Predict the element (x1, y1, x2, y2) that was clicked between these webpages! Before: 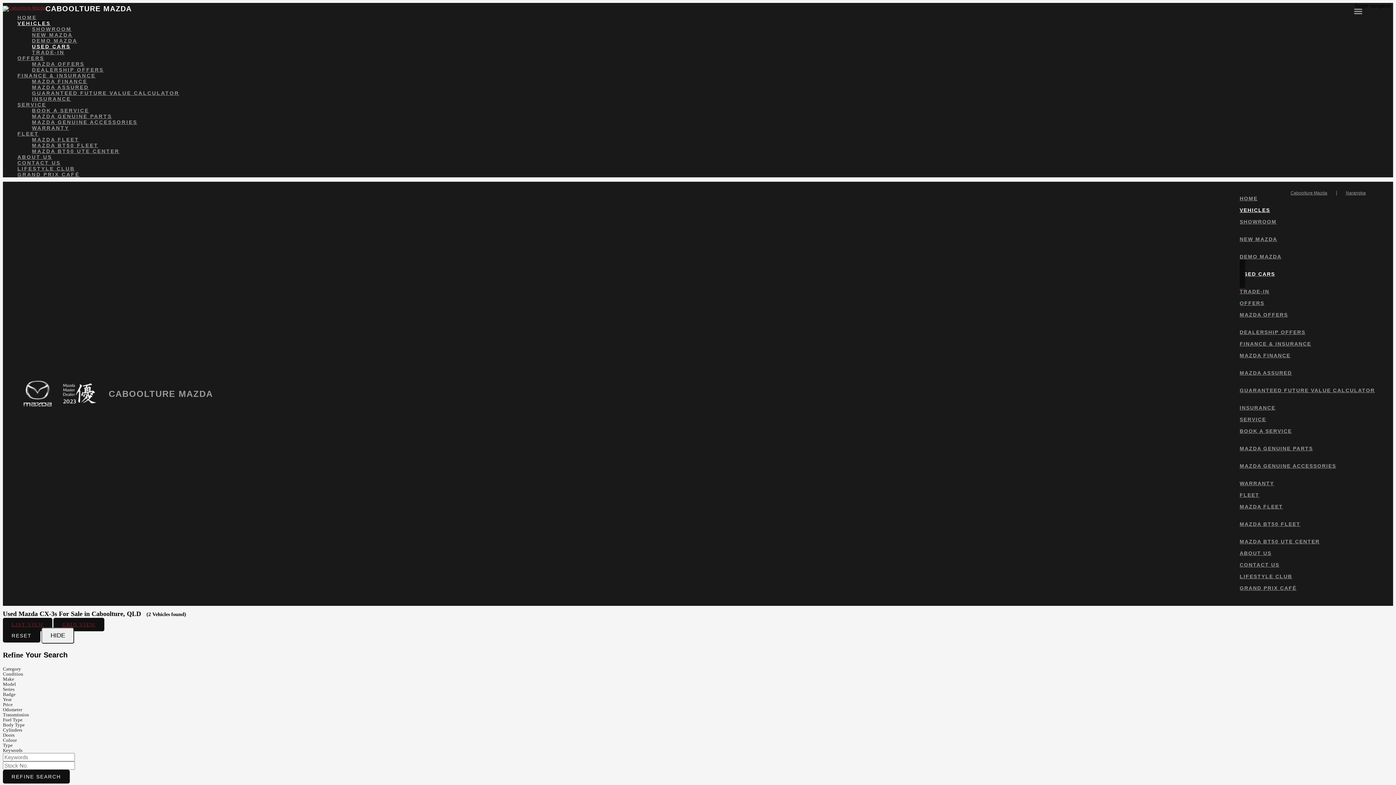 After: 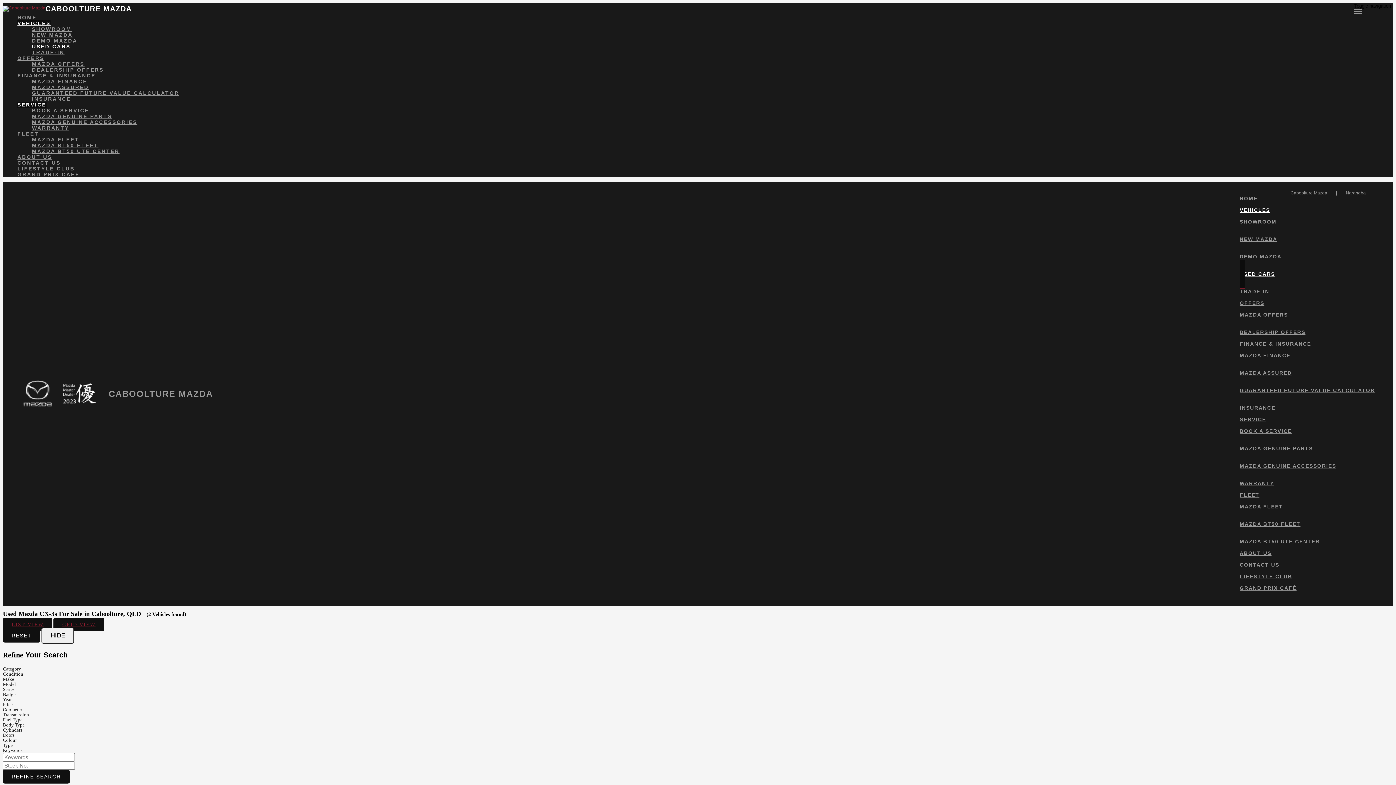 Action: label: SERVICE bbox: (17, 101, 46, 107)